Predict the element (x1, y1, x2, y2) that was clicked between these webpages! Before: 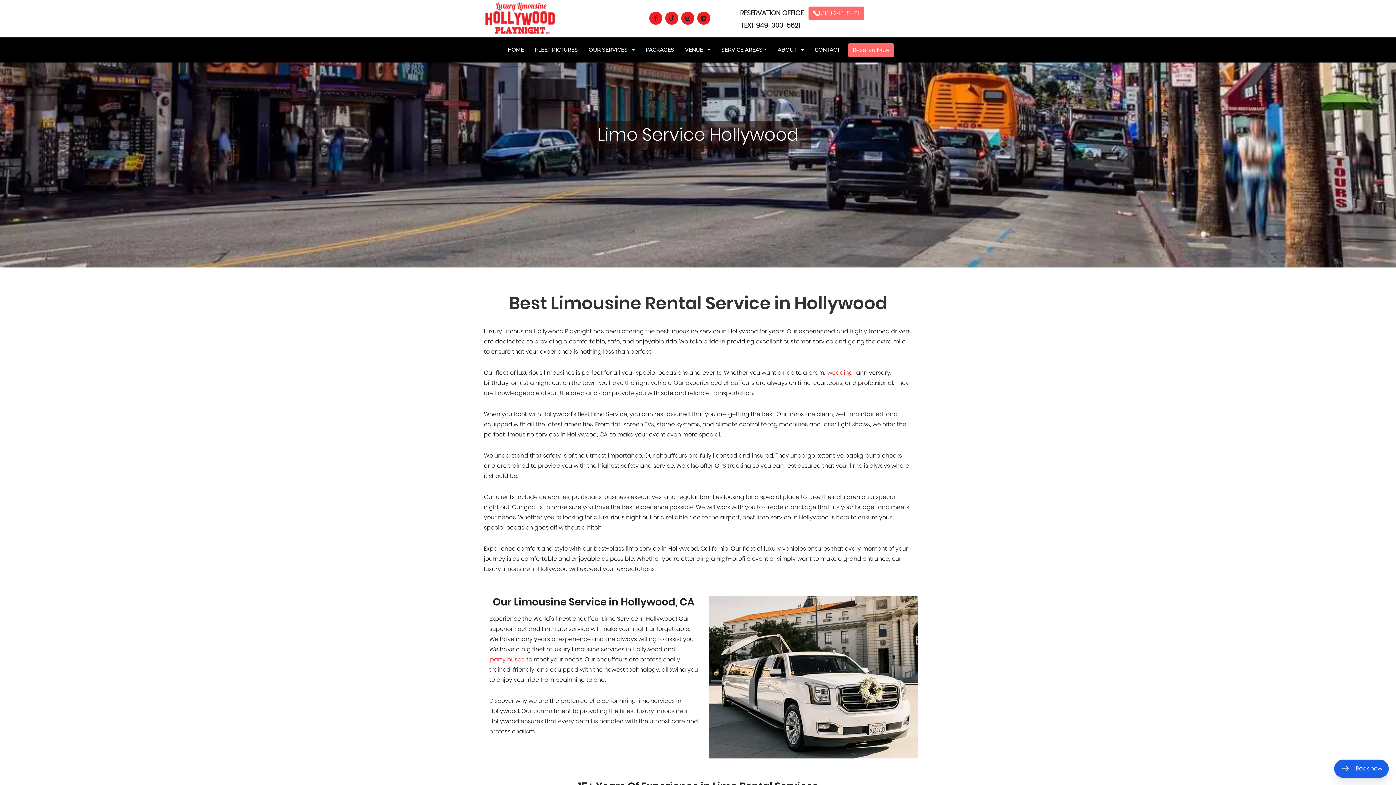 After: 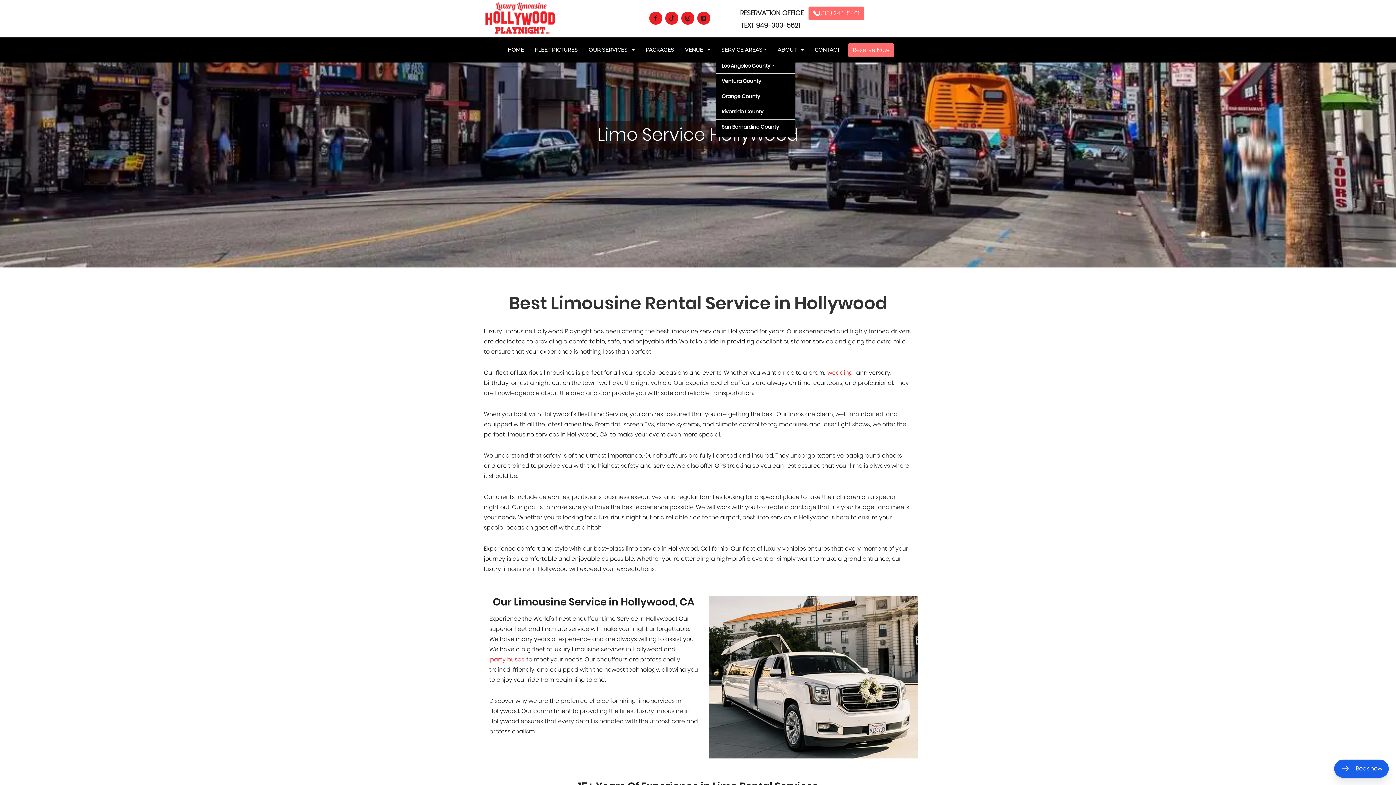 Action: bbox: (717, 37, 771, 62) label: SERVICE AREAS